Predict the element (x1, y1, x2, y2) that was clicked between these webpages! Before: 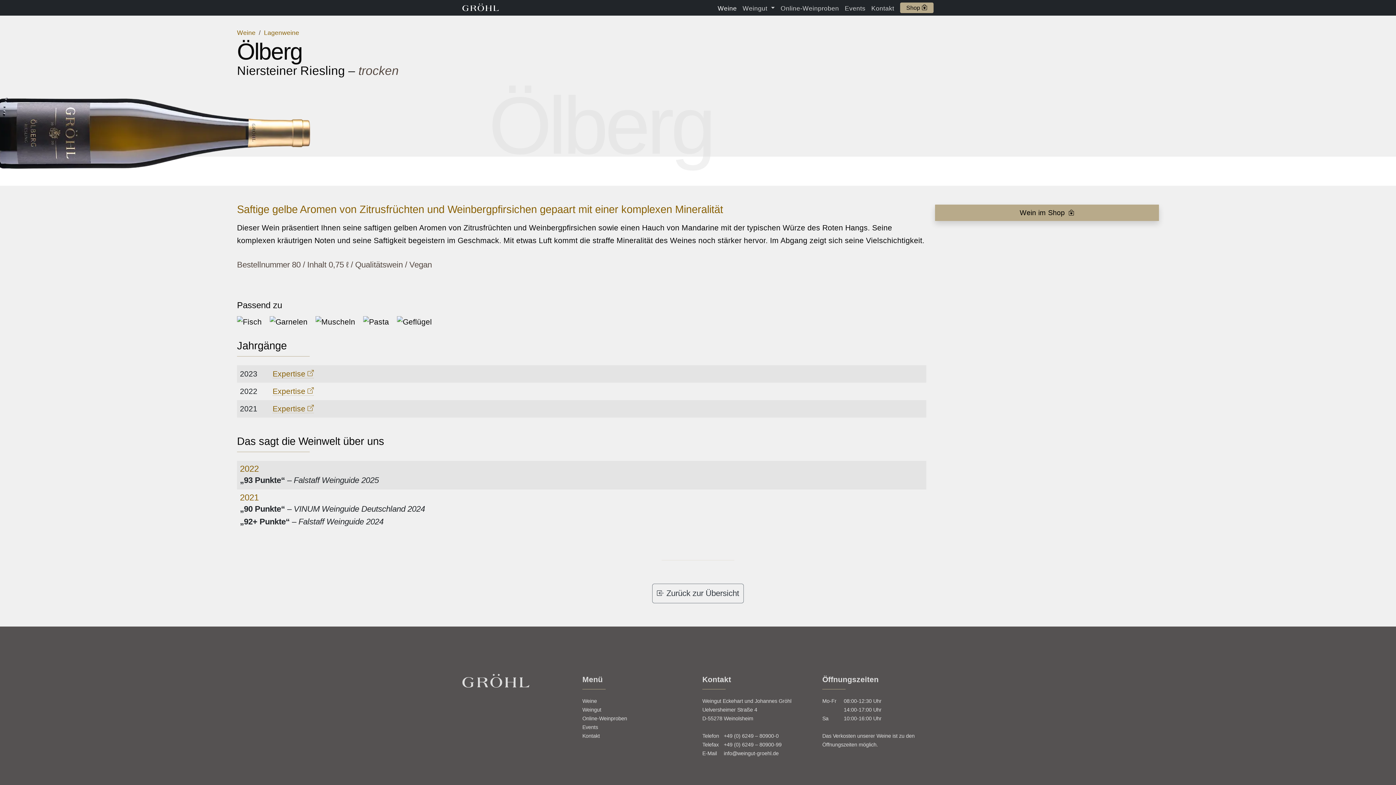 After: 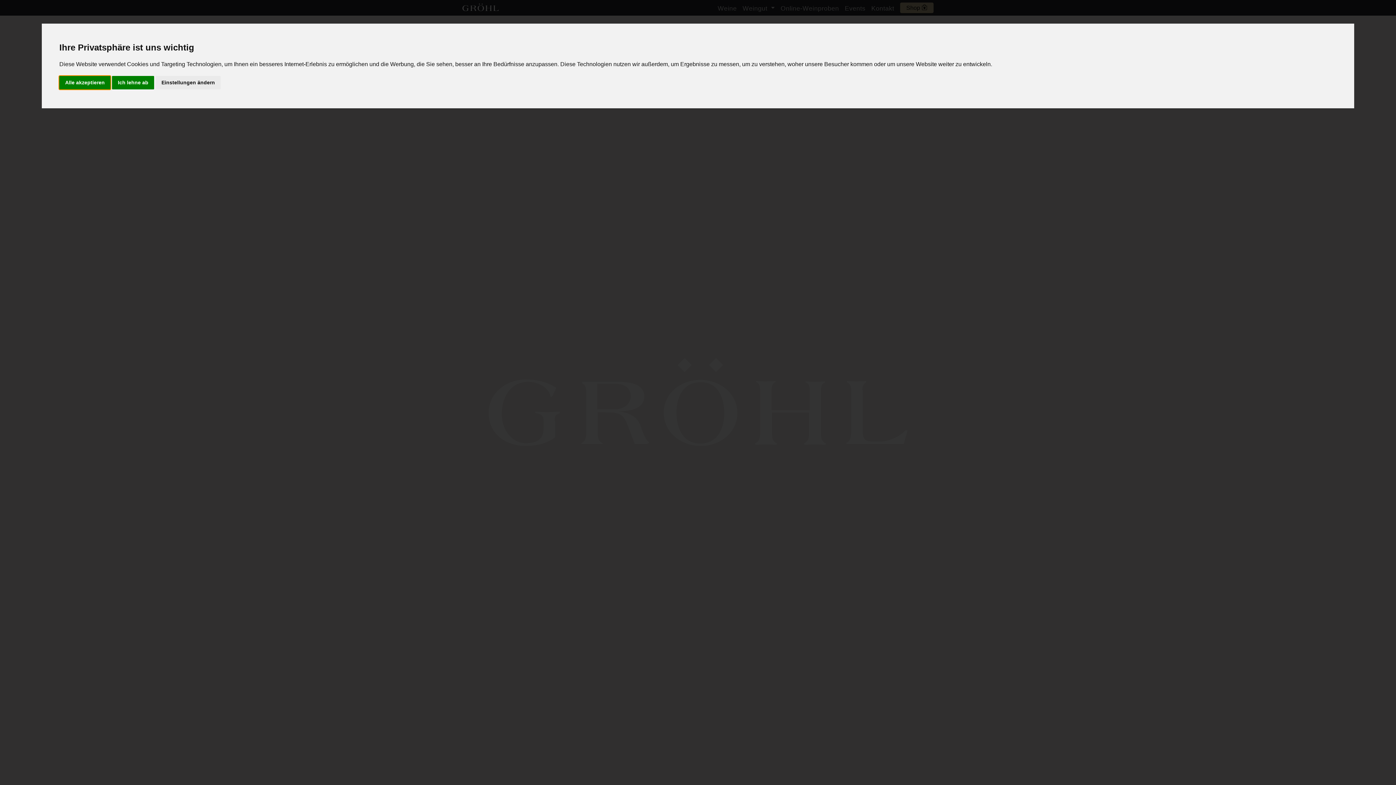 Action: label: Weingut Gröhl bbox: (462, 0, 498, 15)